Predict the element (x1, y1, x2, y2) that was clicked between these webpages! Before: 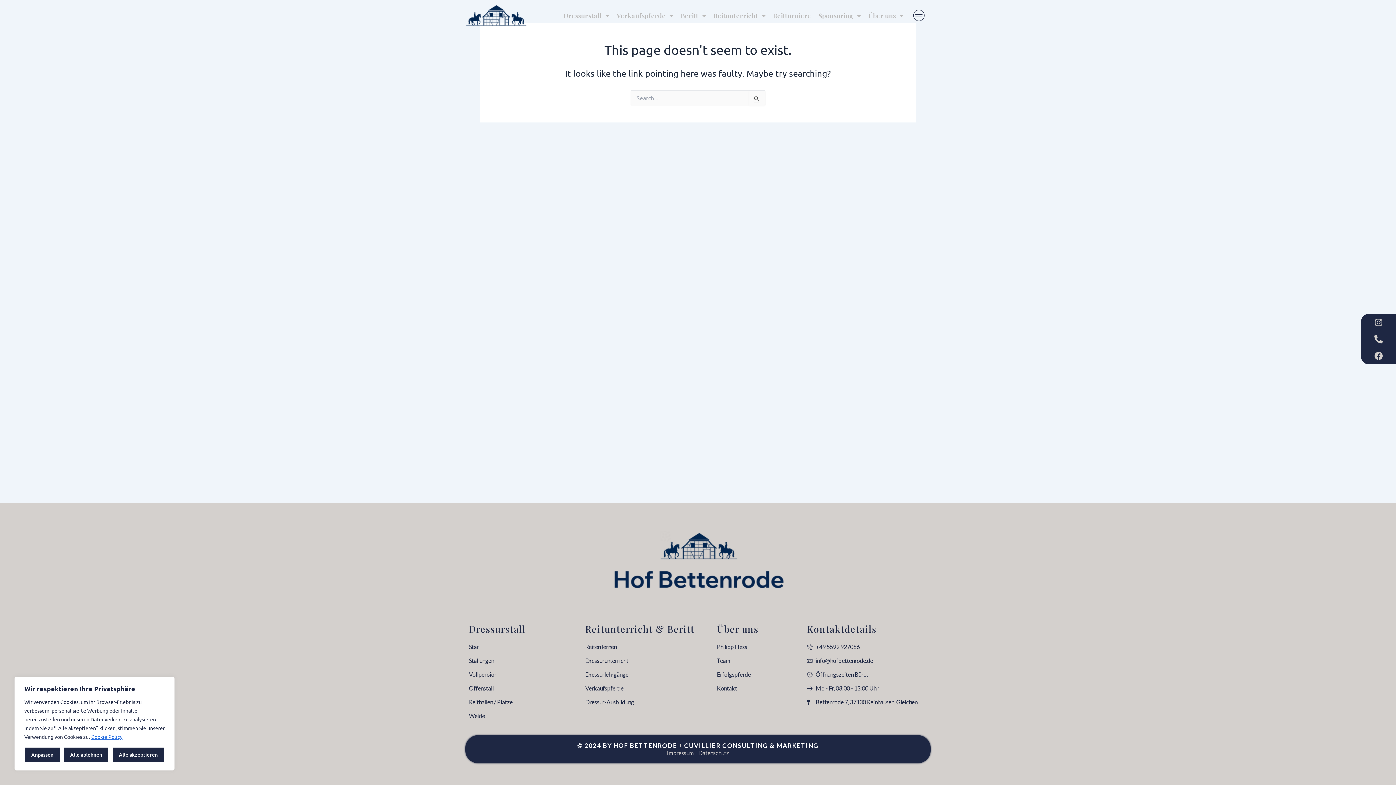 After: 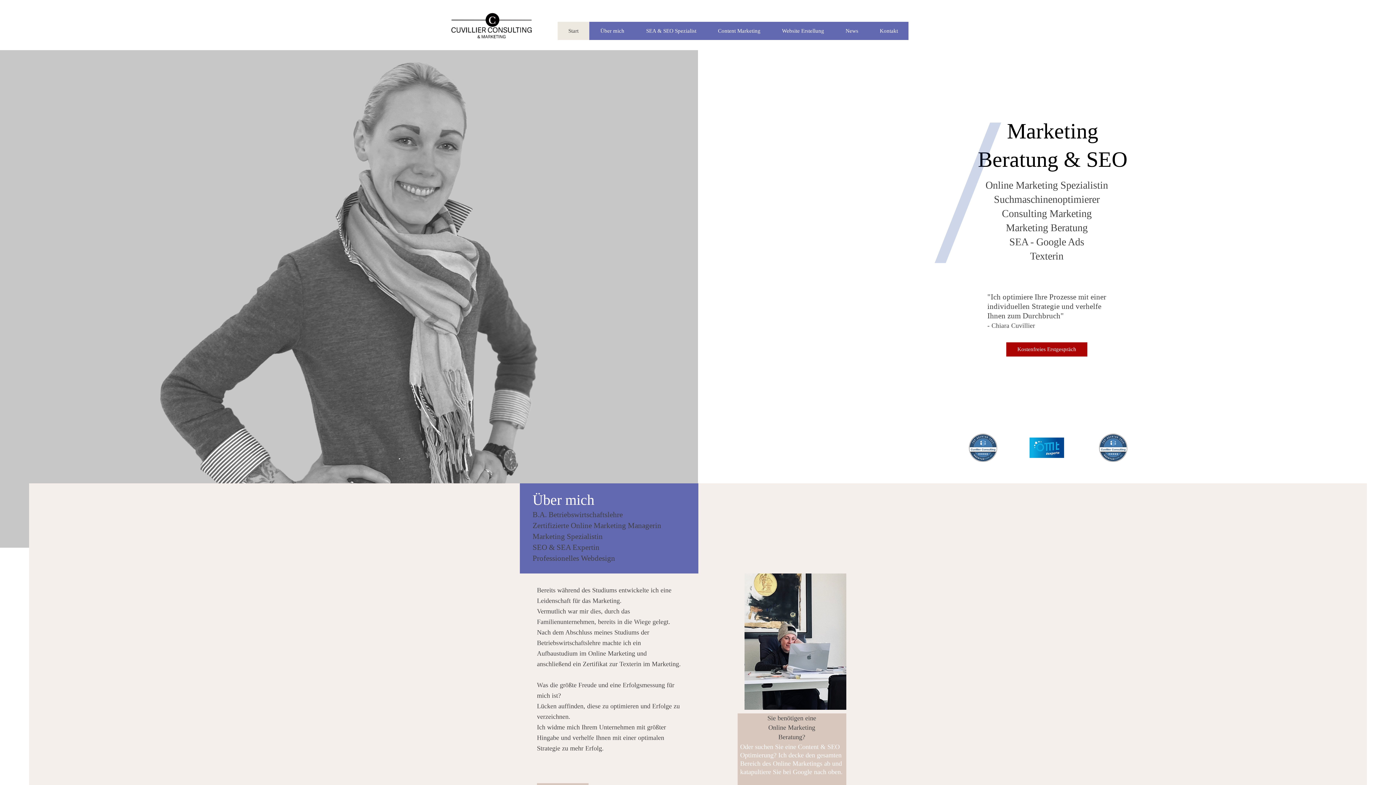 Action: bbox: (684, 741, 818, 751) label: CUVILLIER CONSULTING & MARKETING